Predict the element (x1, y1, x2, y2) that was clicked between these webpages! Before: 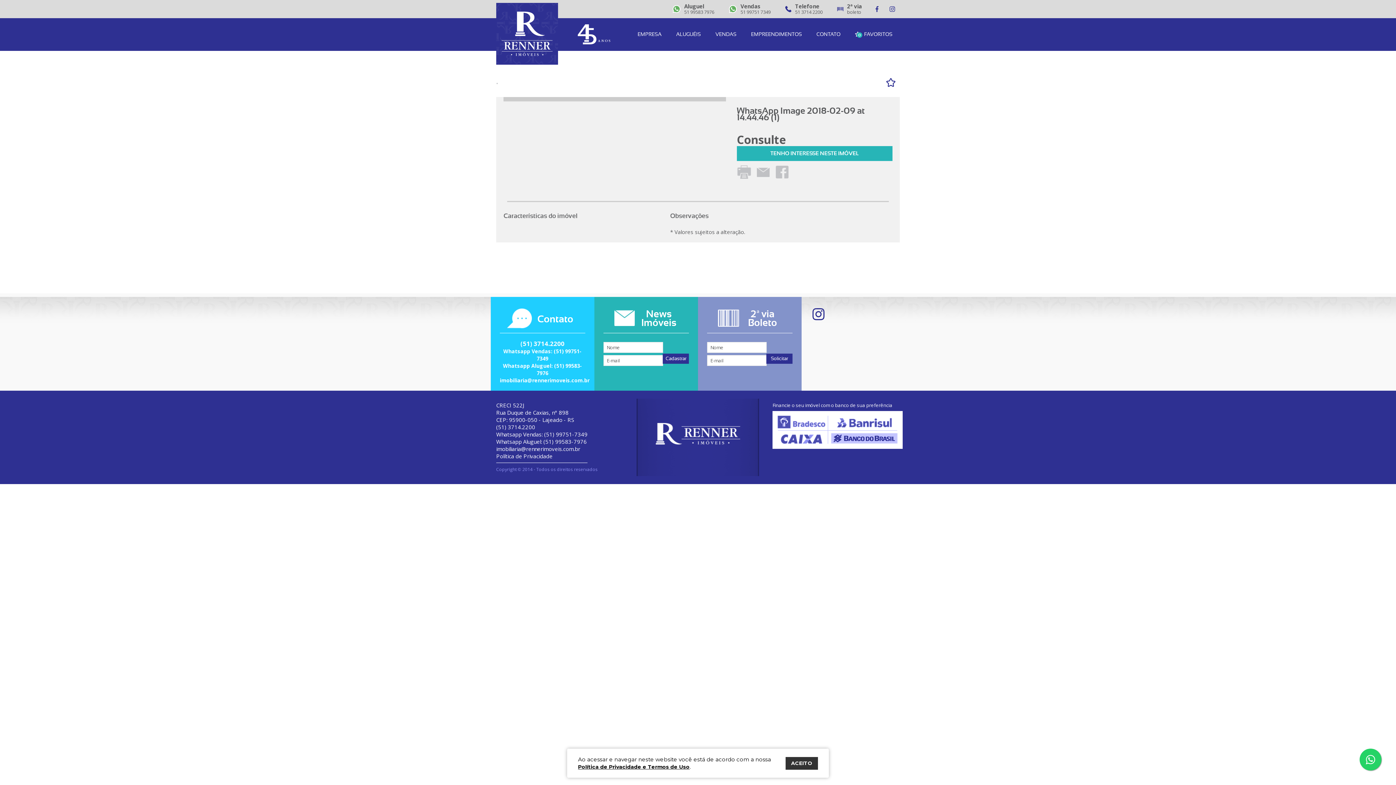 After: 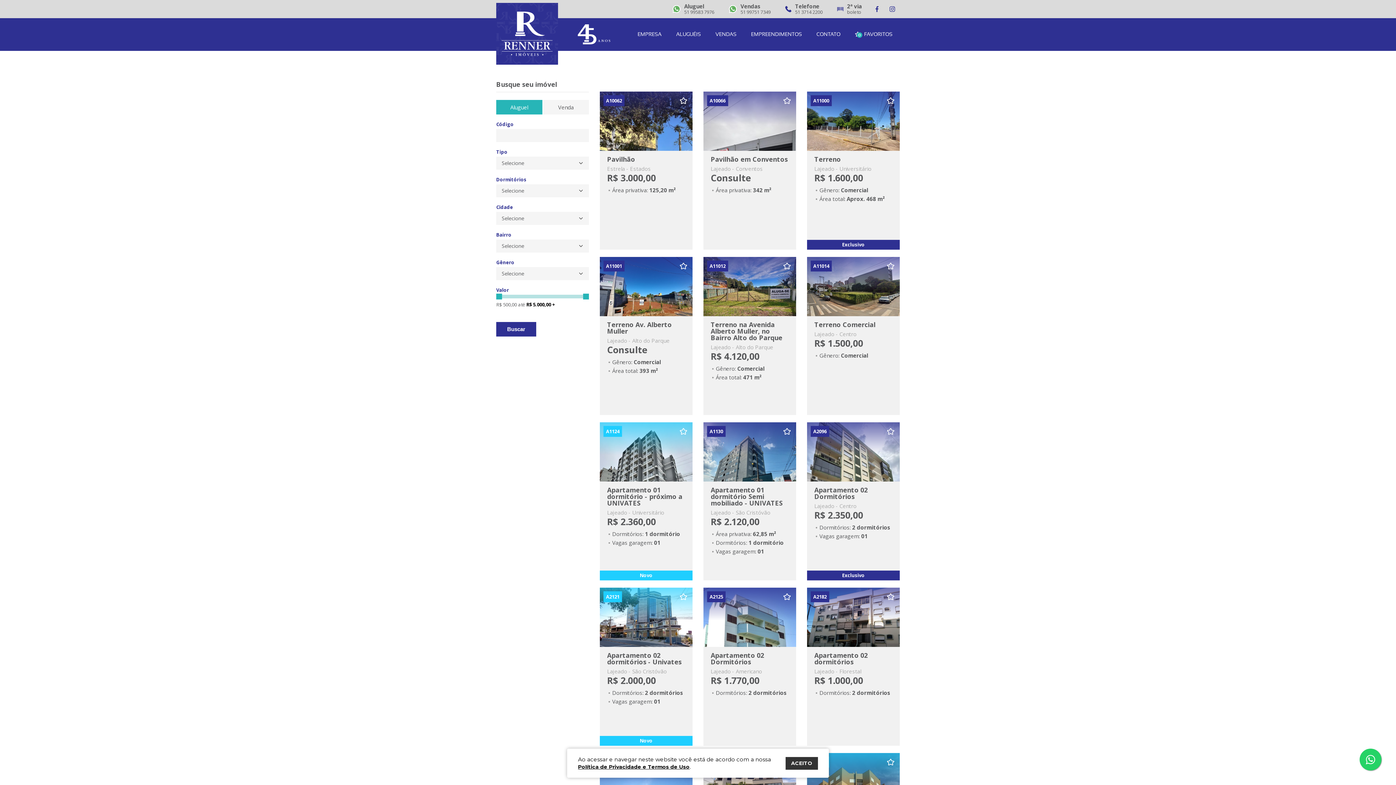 Action: label: ALUGUÉIS bbox: (669, 18, 708, 50)